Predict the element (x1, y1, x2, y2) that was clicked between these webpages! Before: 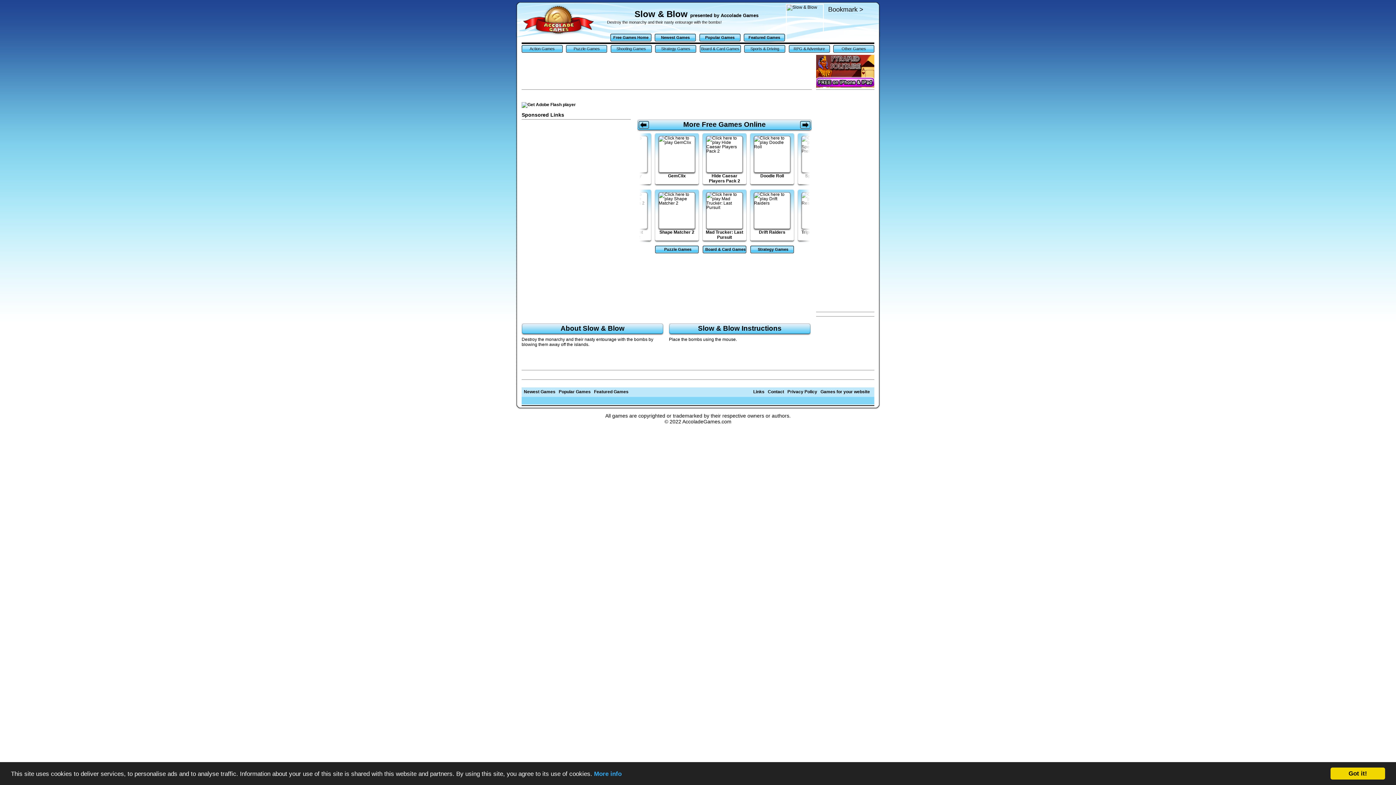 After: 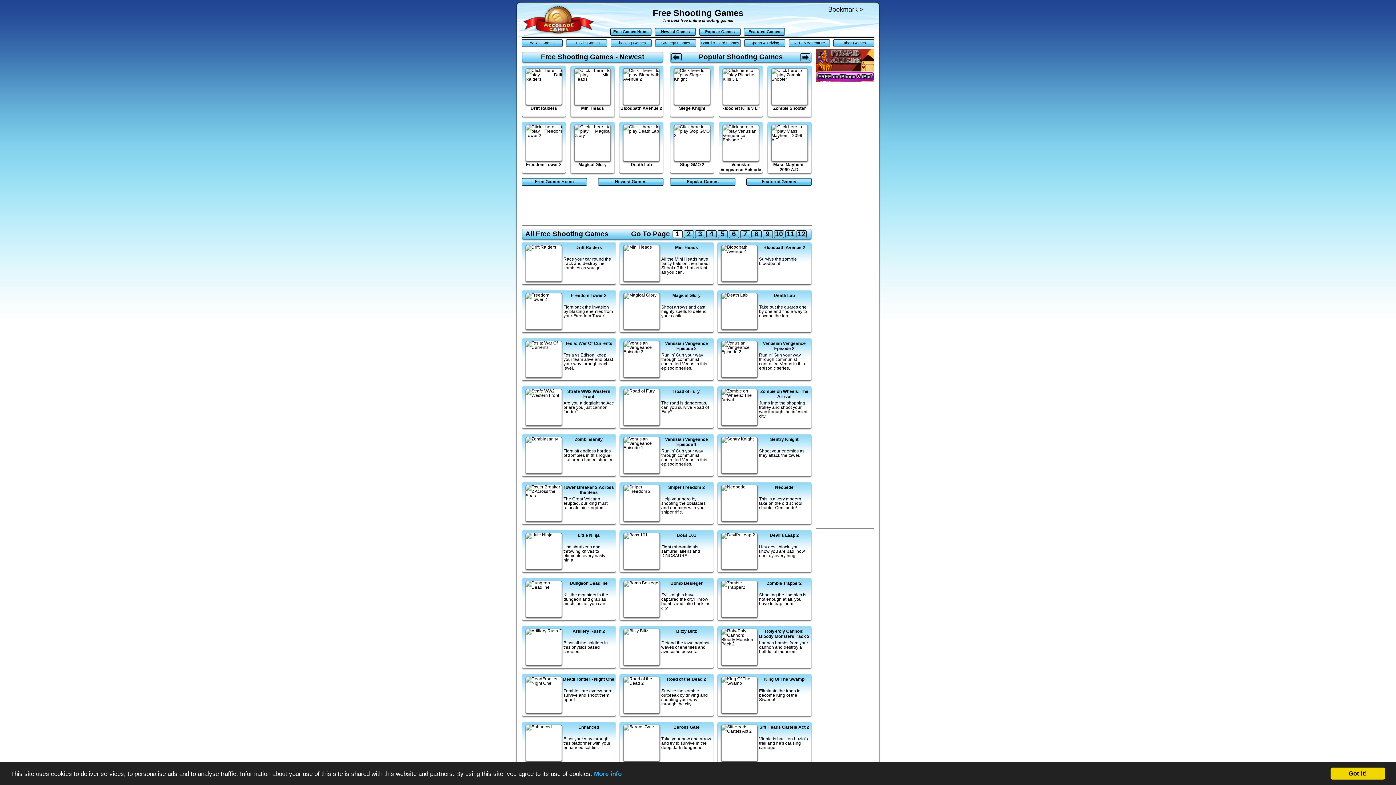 Action: bbox: (610, 45, 651, 52) label: Shooting Games